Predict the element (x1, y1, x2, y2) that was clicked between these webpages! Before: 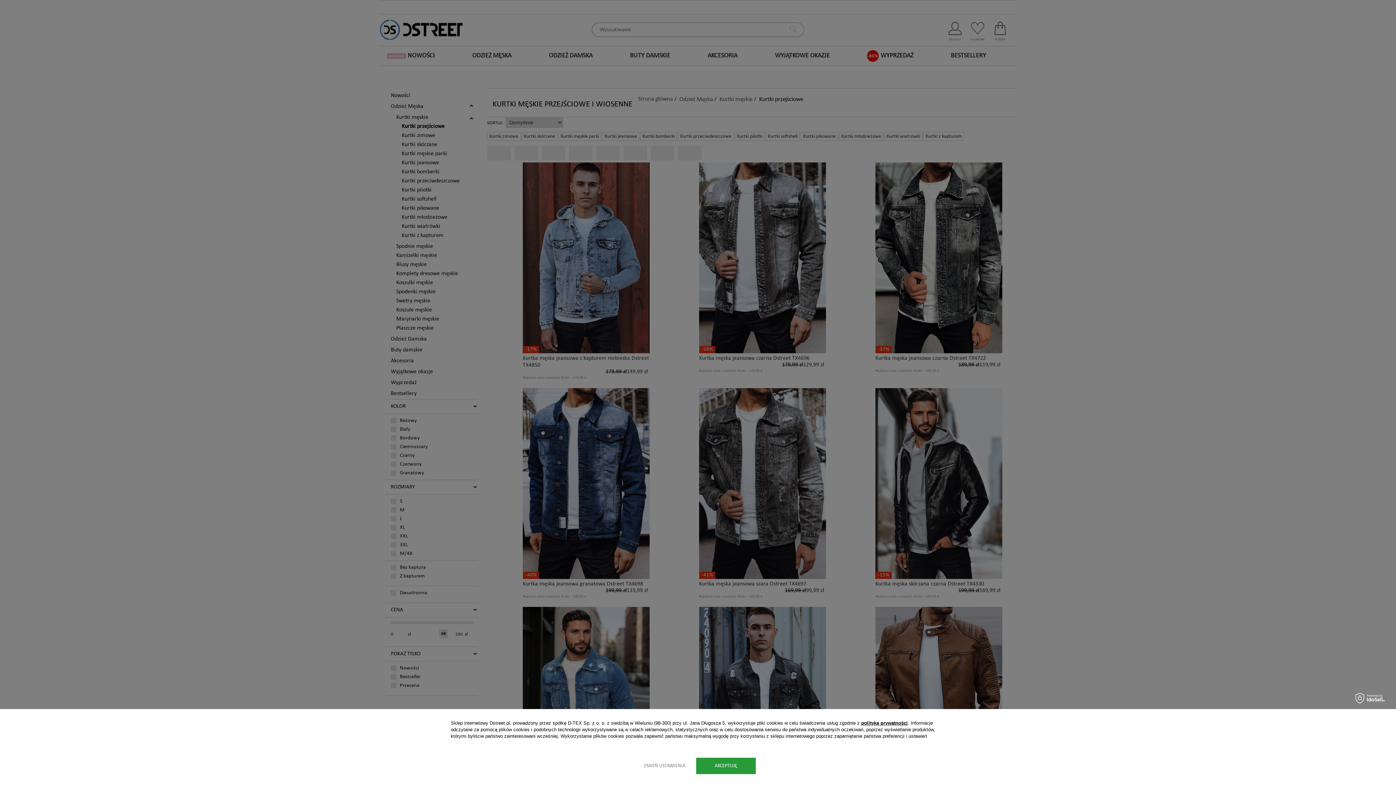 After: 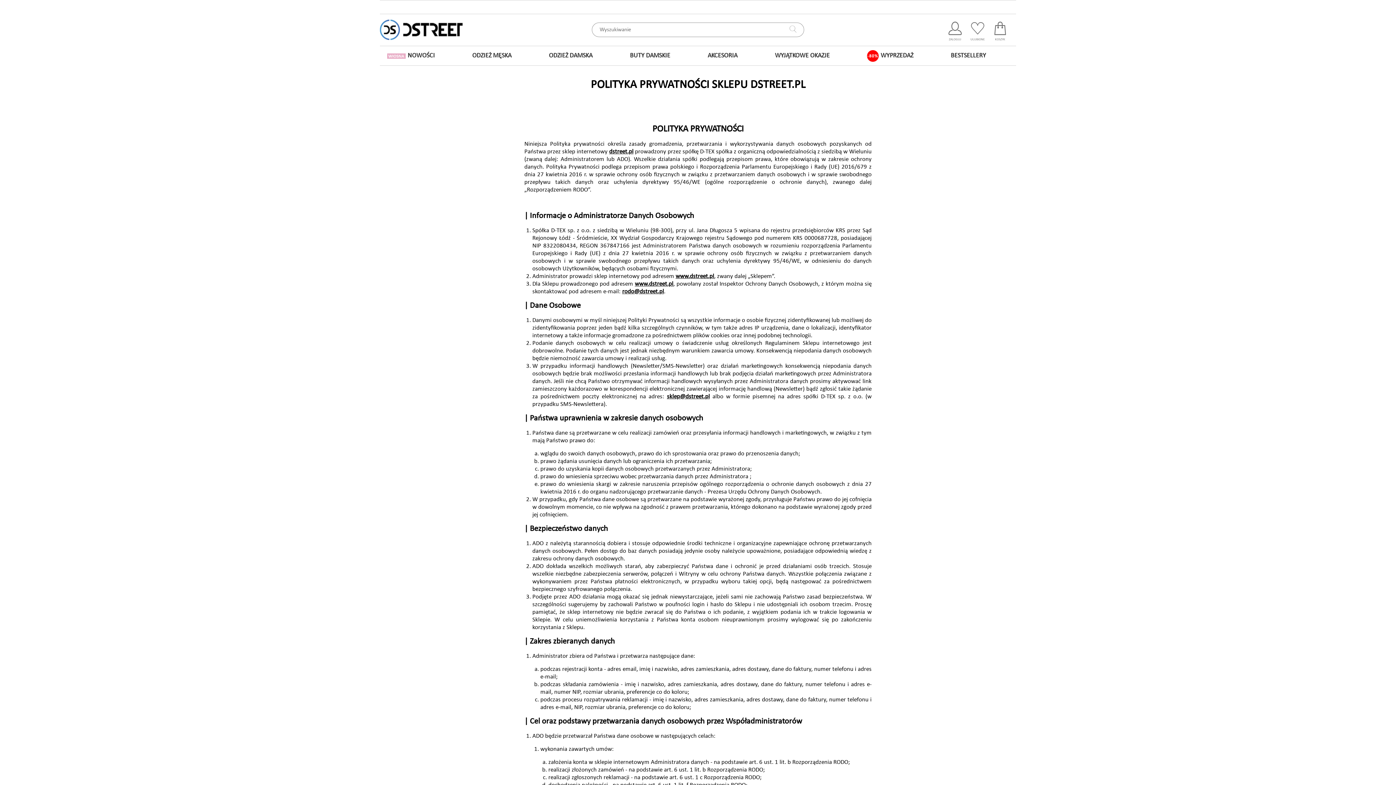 Action: bbox: (861, 720, 908, 726) label: polityką prywatności